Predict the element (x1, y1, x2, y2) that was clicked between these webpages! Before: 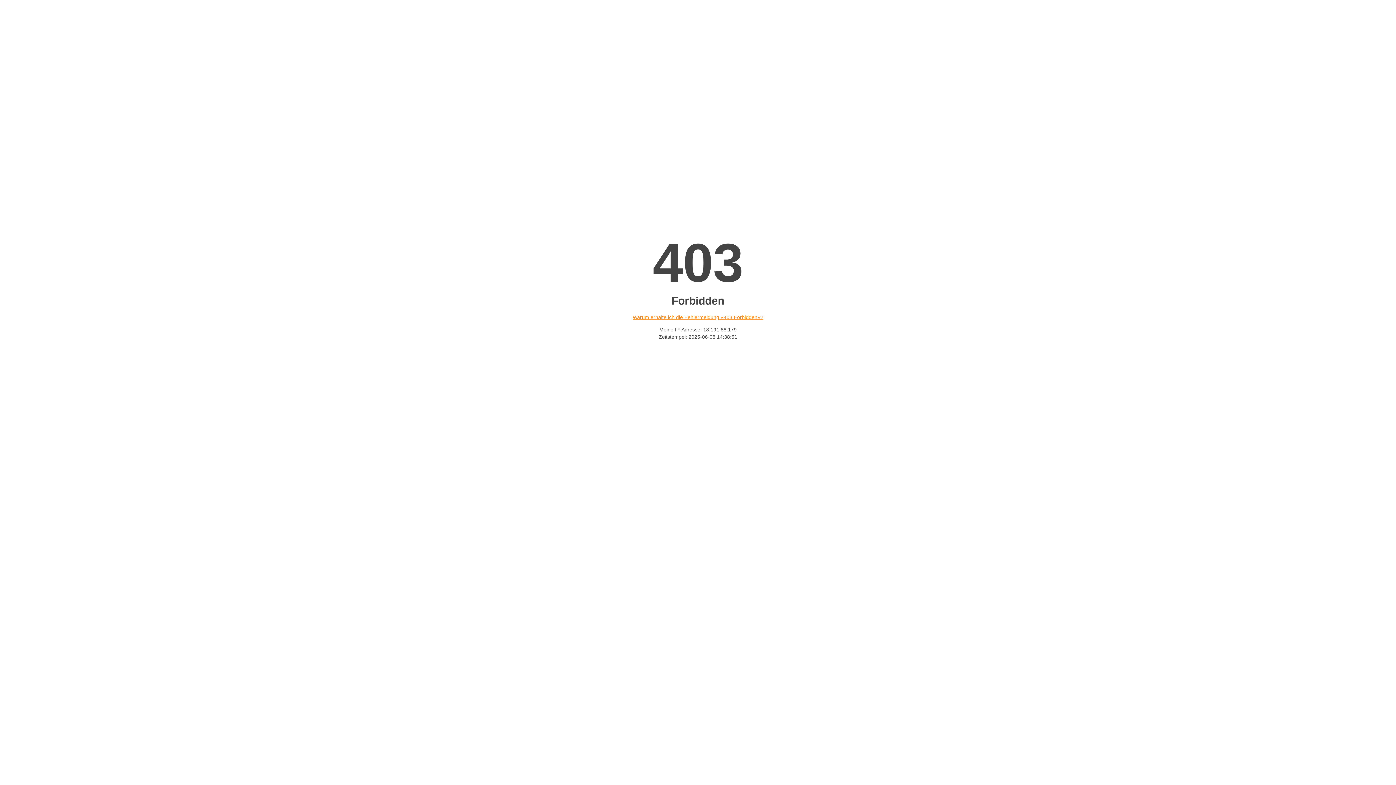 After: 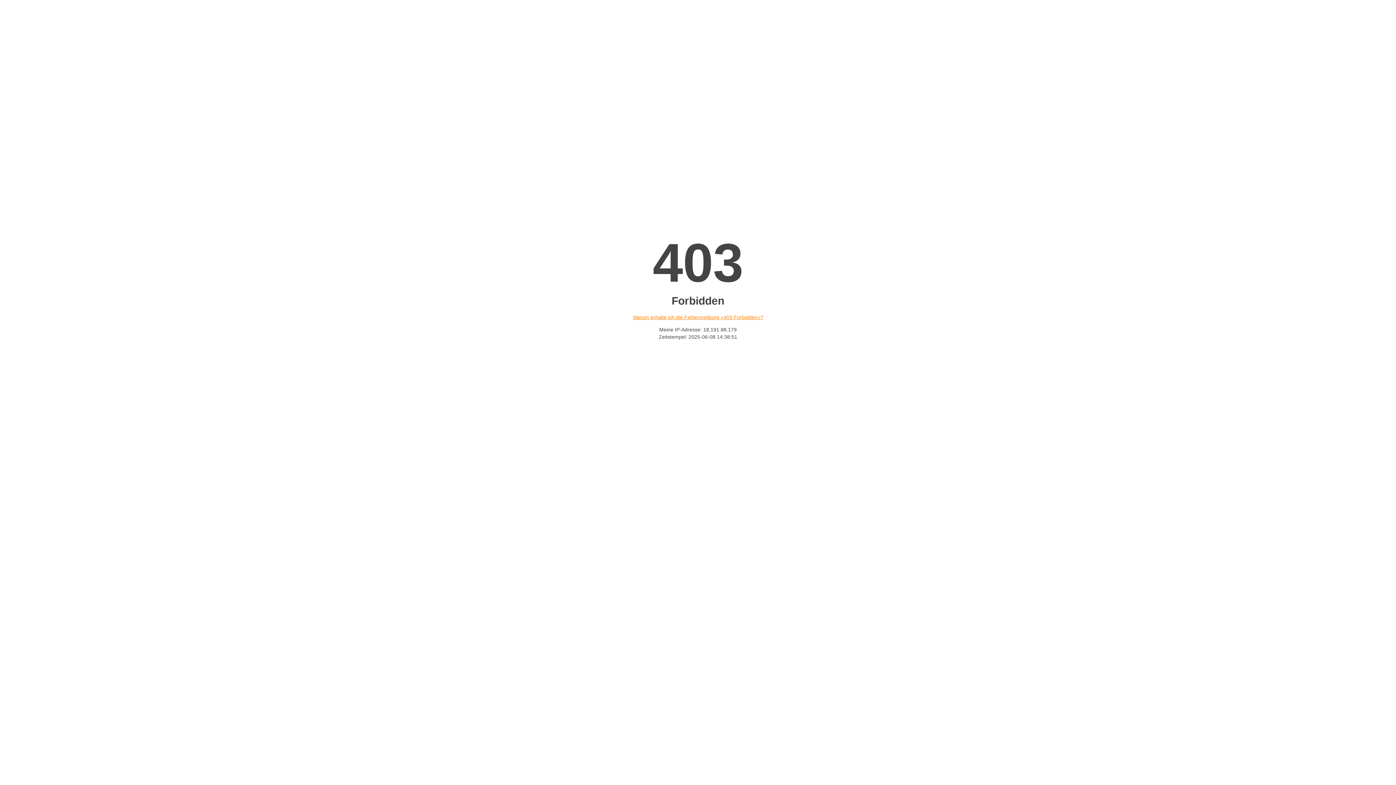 Action: bbox: (632, 314, 763, 320) label: Warum erhalte ich die Fehlermeldung «403 Forbidden»?